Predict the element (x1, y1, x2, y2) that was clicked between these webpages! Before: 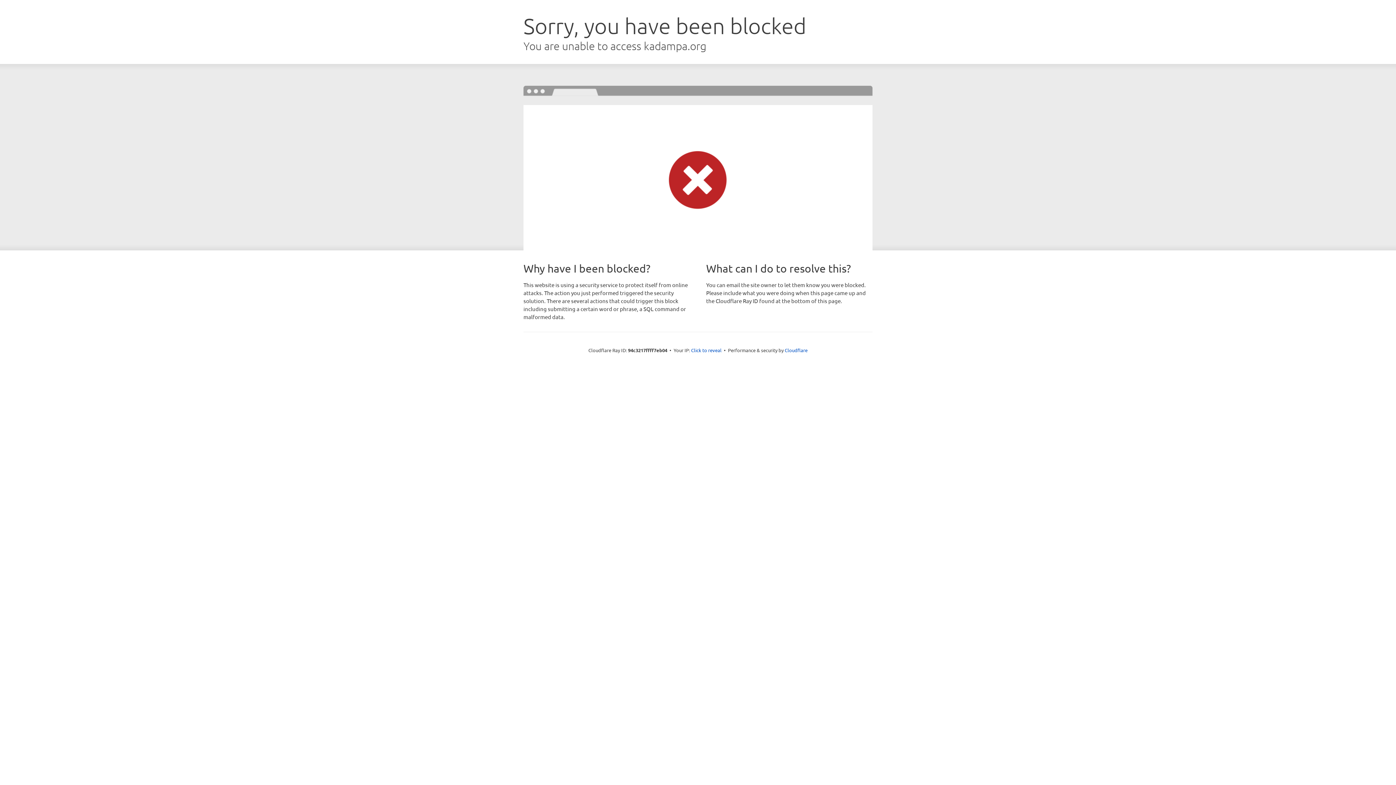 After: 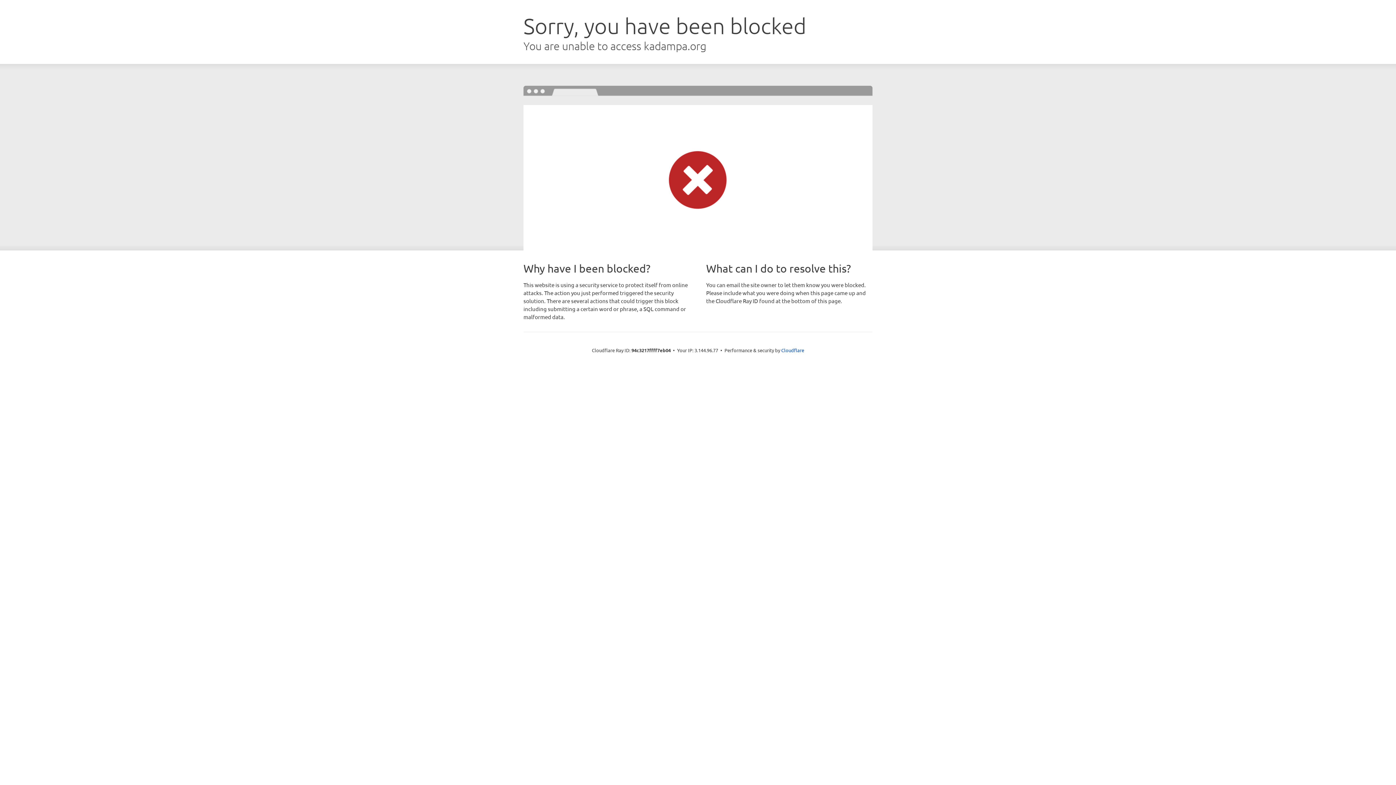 Action: bbox: (691, 346, 721, 353) label: Click to reveal